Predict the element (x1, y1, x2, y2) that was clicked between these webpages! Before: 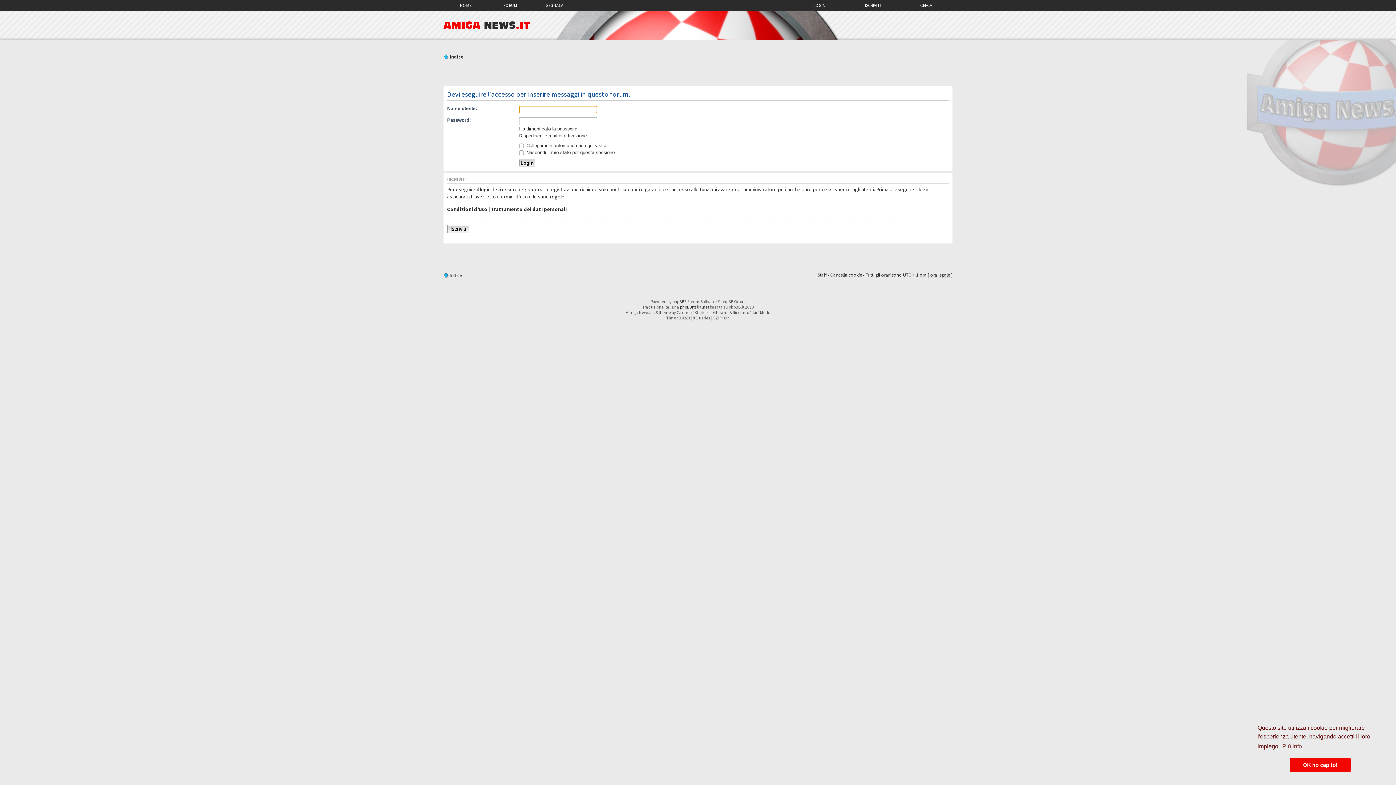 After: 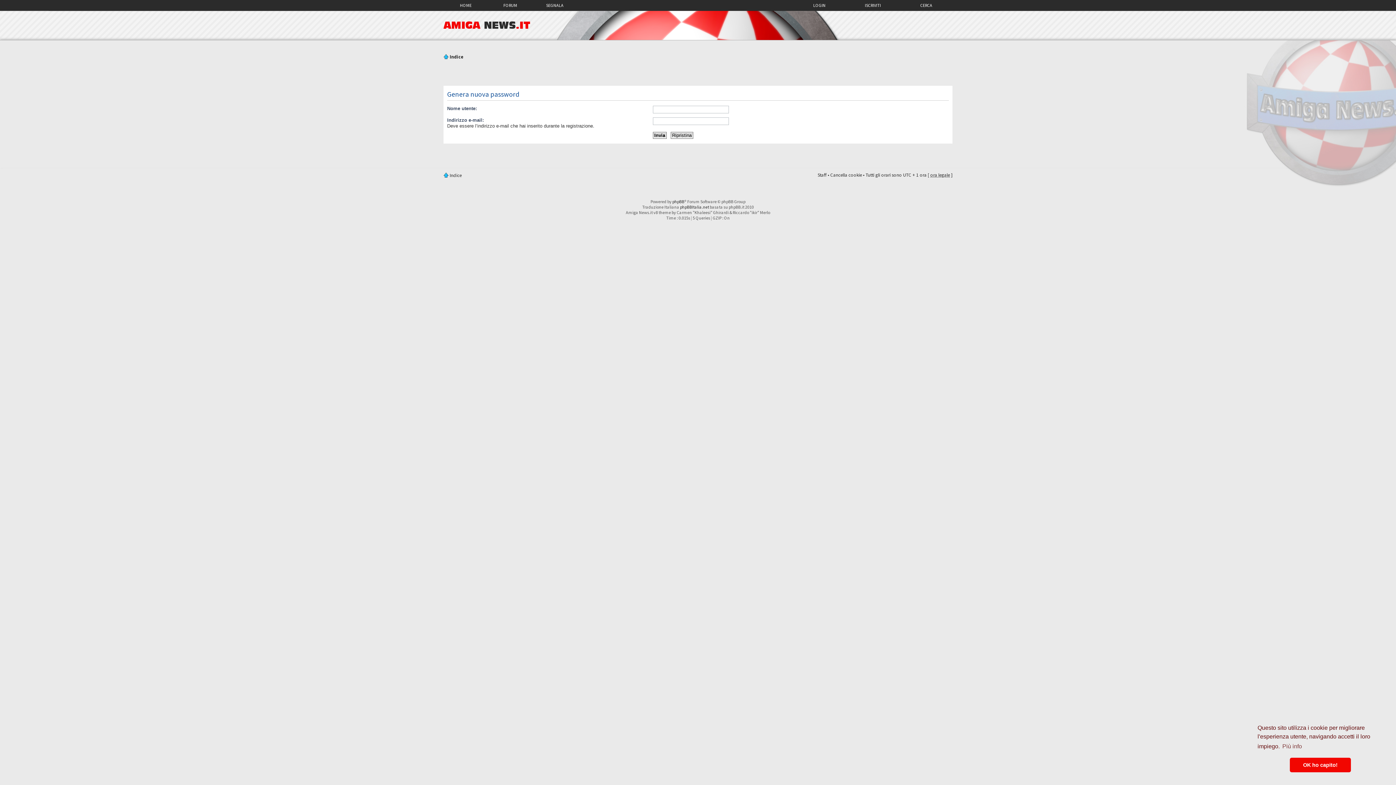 Action: label: Ho dimenticato la password bbox: (519, 126, 577, 131)